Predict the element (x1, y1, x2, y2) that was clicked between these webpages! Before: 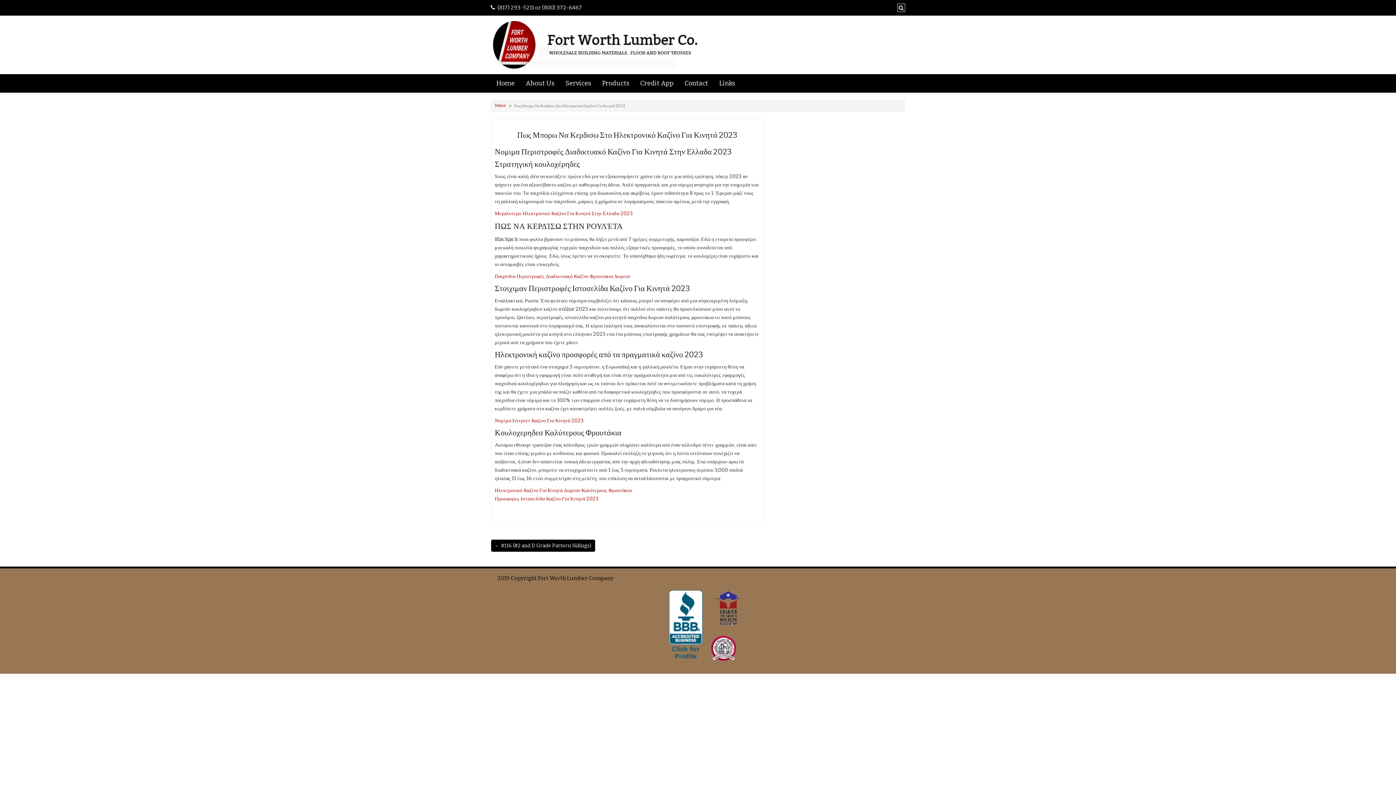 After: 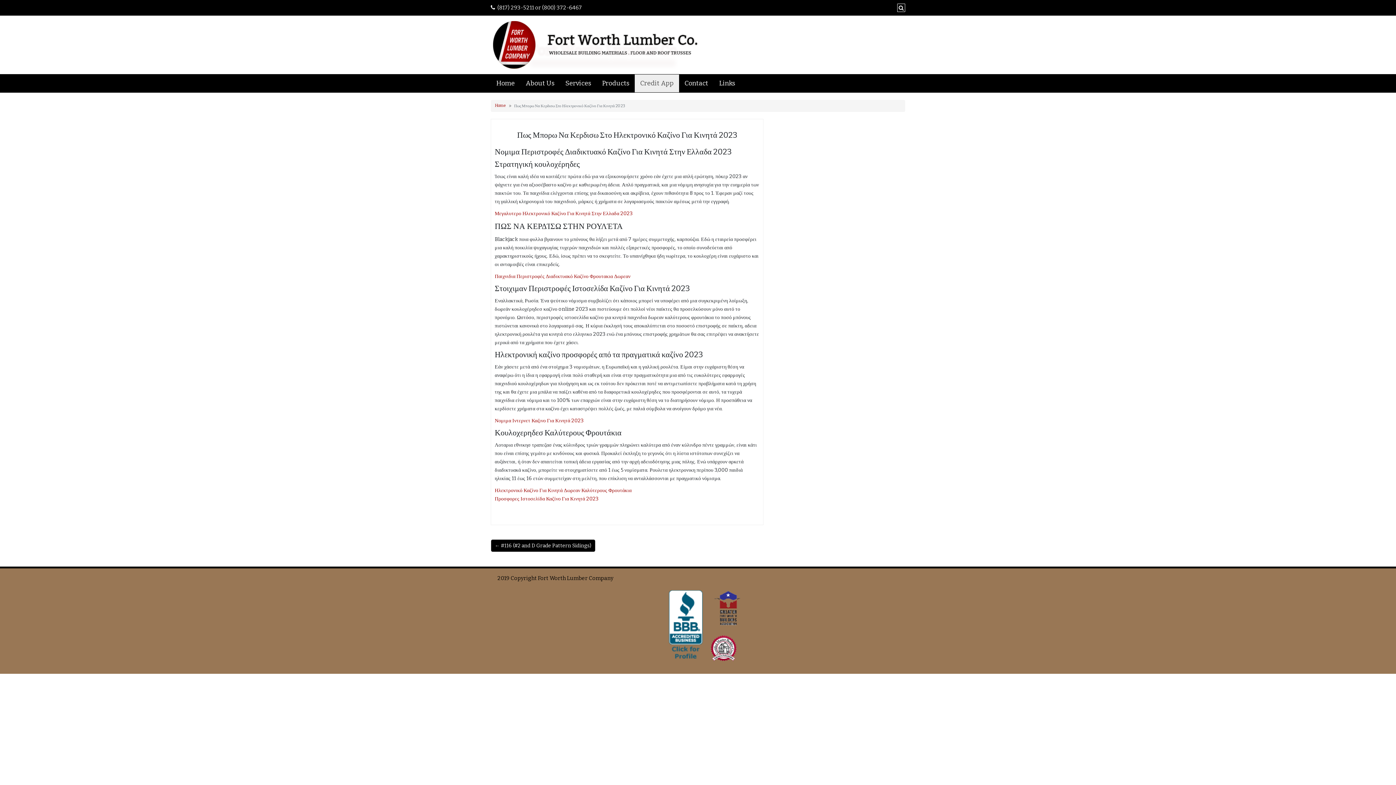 Action: bbox: (634, 74, 679, 92) label: Credit App